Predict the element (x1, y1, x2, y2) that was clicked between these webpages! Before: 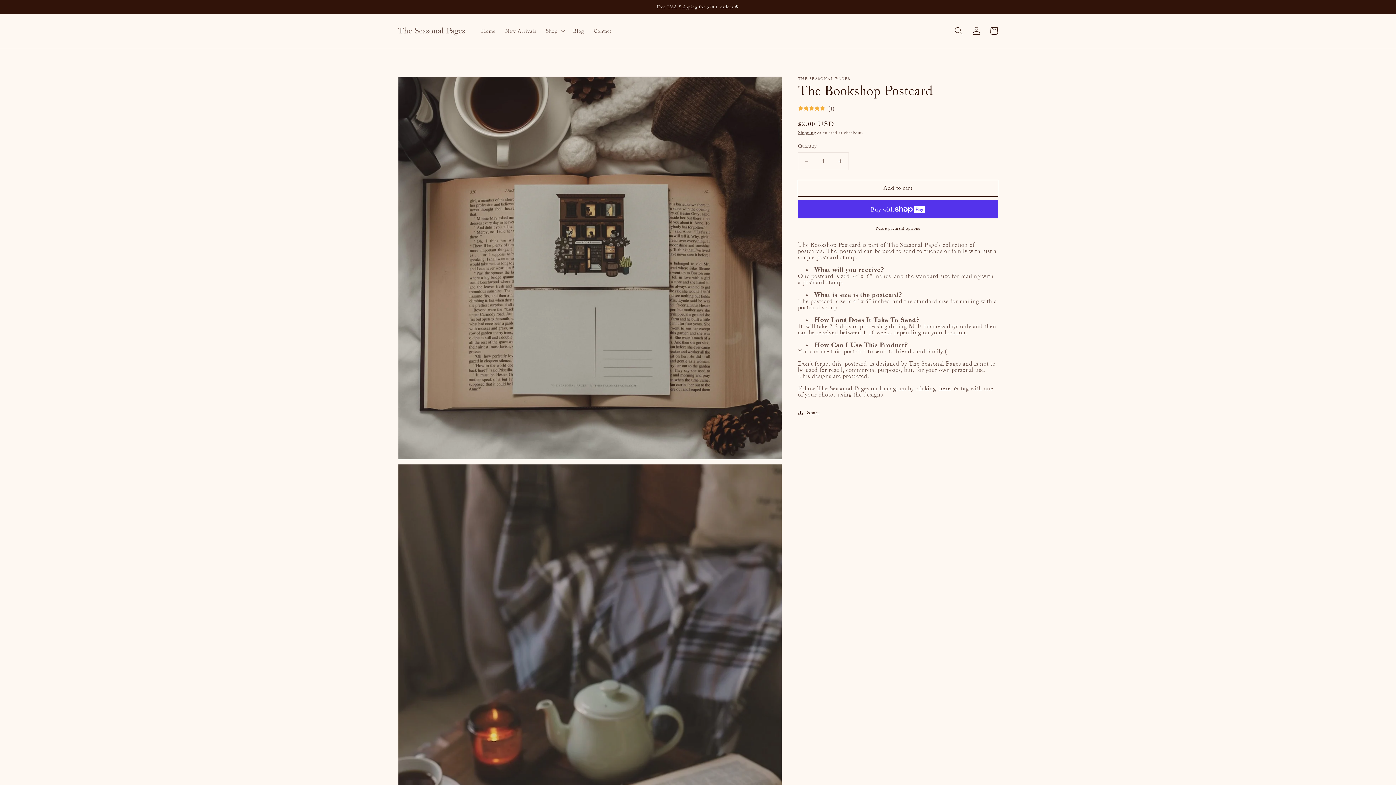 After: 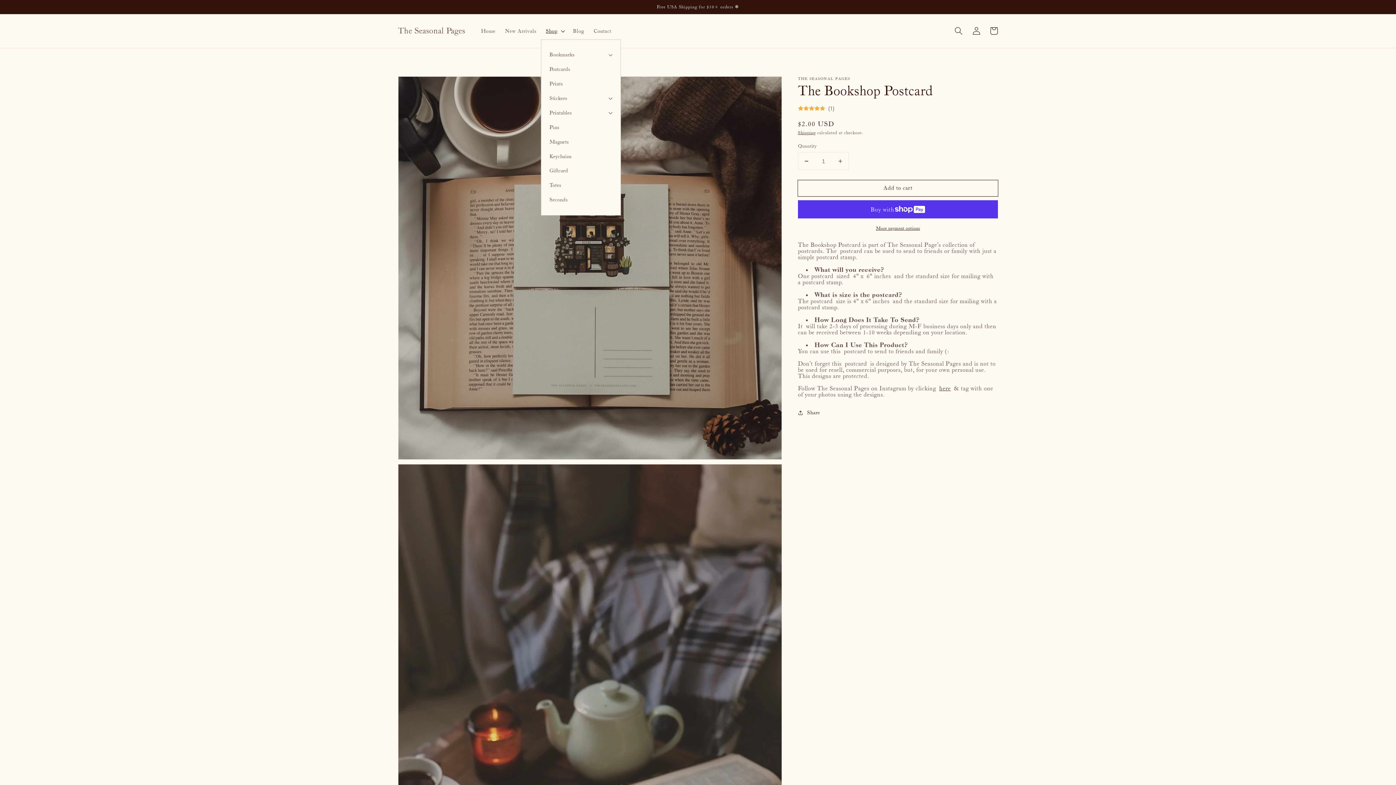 Action: label: Shop bbox: (541, 22, 568, 39)